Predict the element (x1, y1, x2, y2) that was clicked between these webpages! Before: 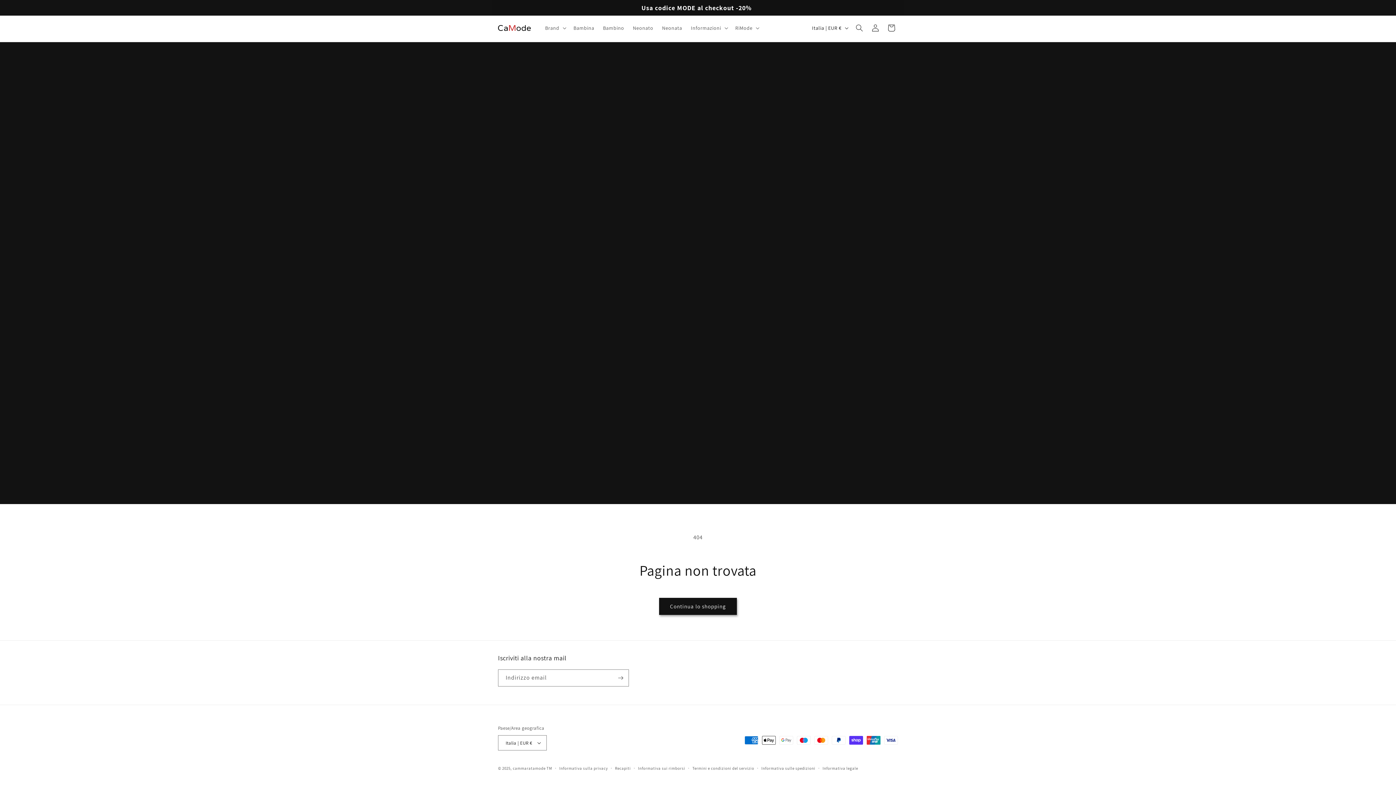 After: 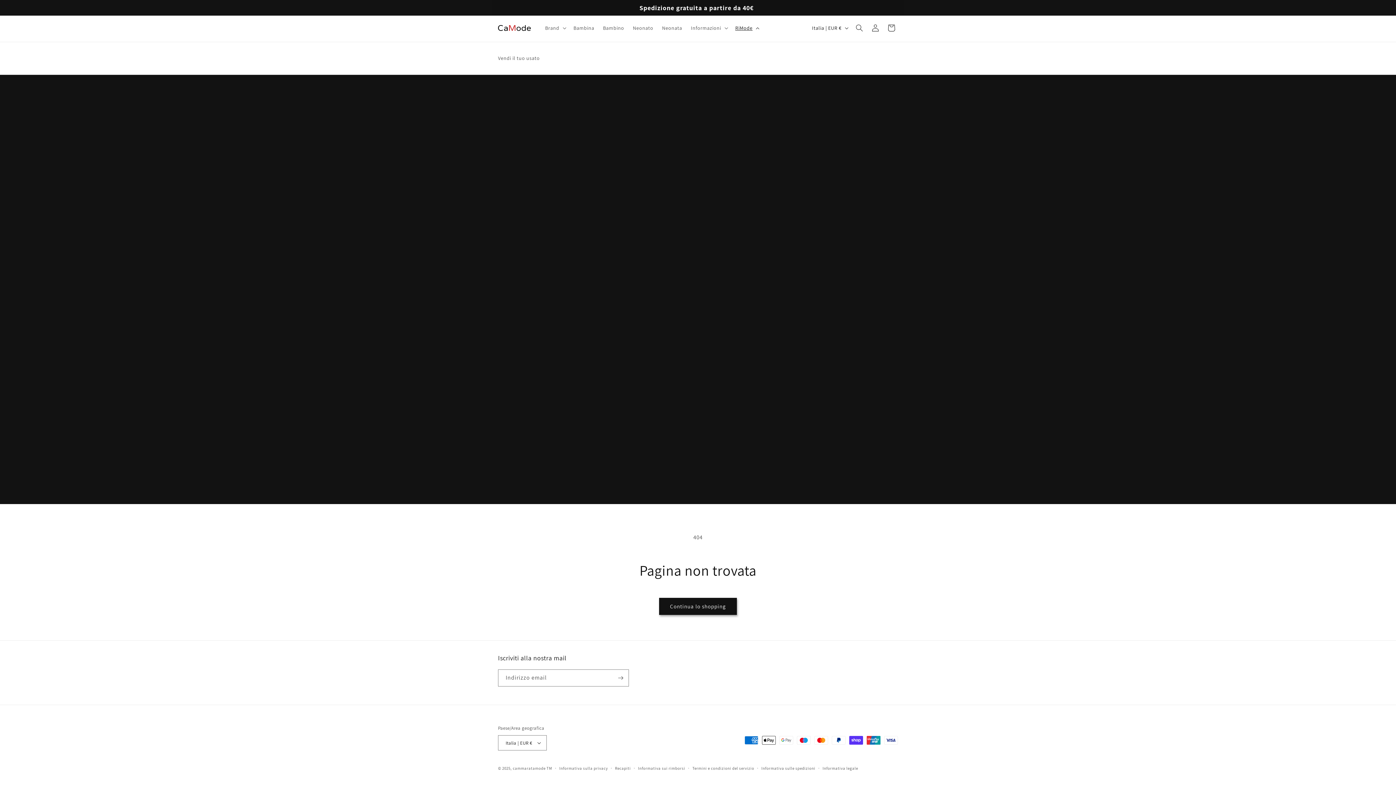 Action: label: RiMode bbox: (731, 20, 762, 35)